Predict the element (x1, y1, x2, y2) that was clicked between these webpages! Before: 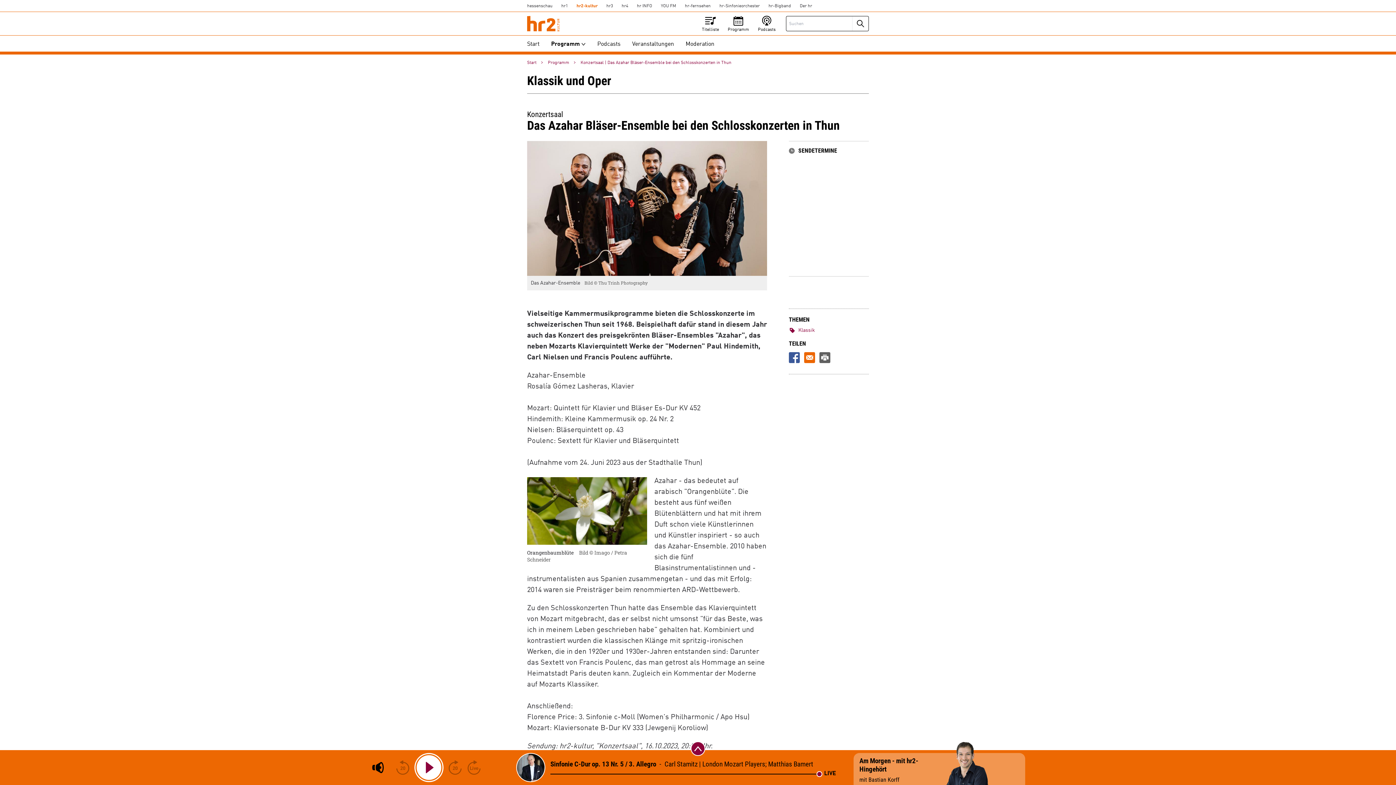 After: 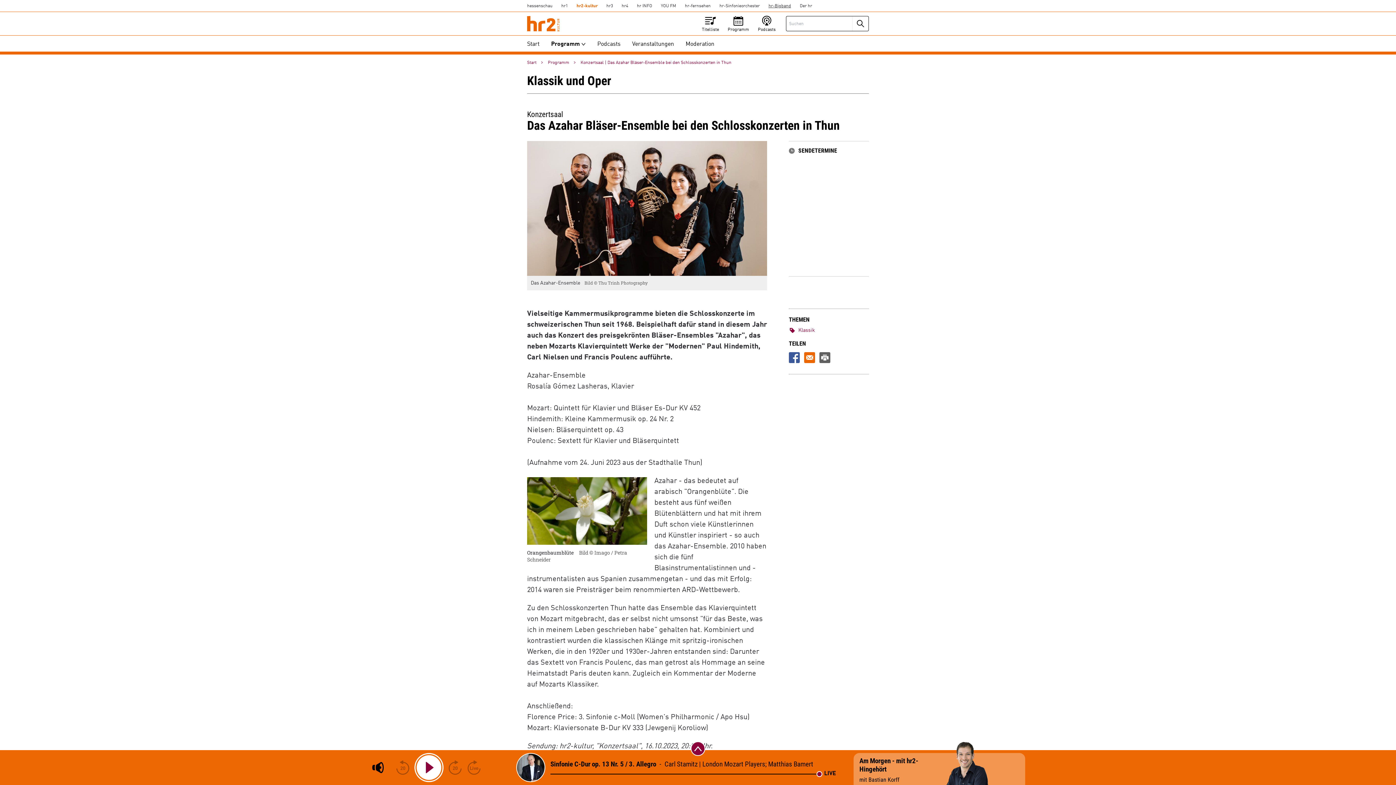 Action: label: HR-Bigband bbox: (764, 0, 795, 12)